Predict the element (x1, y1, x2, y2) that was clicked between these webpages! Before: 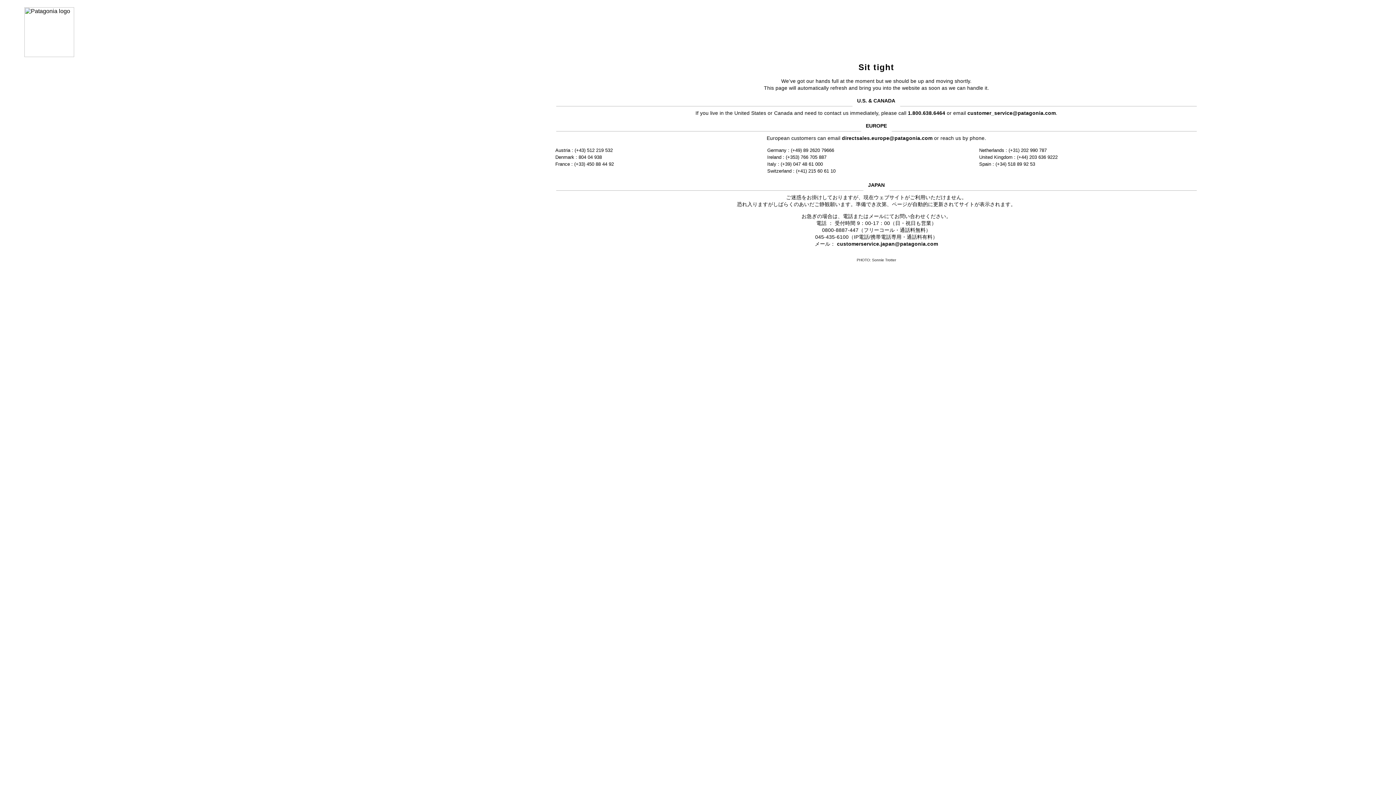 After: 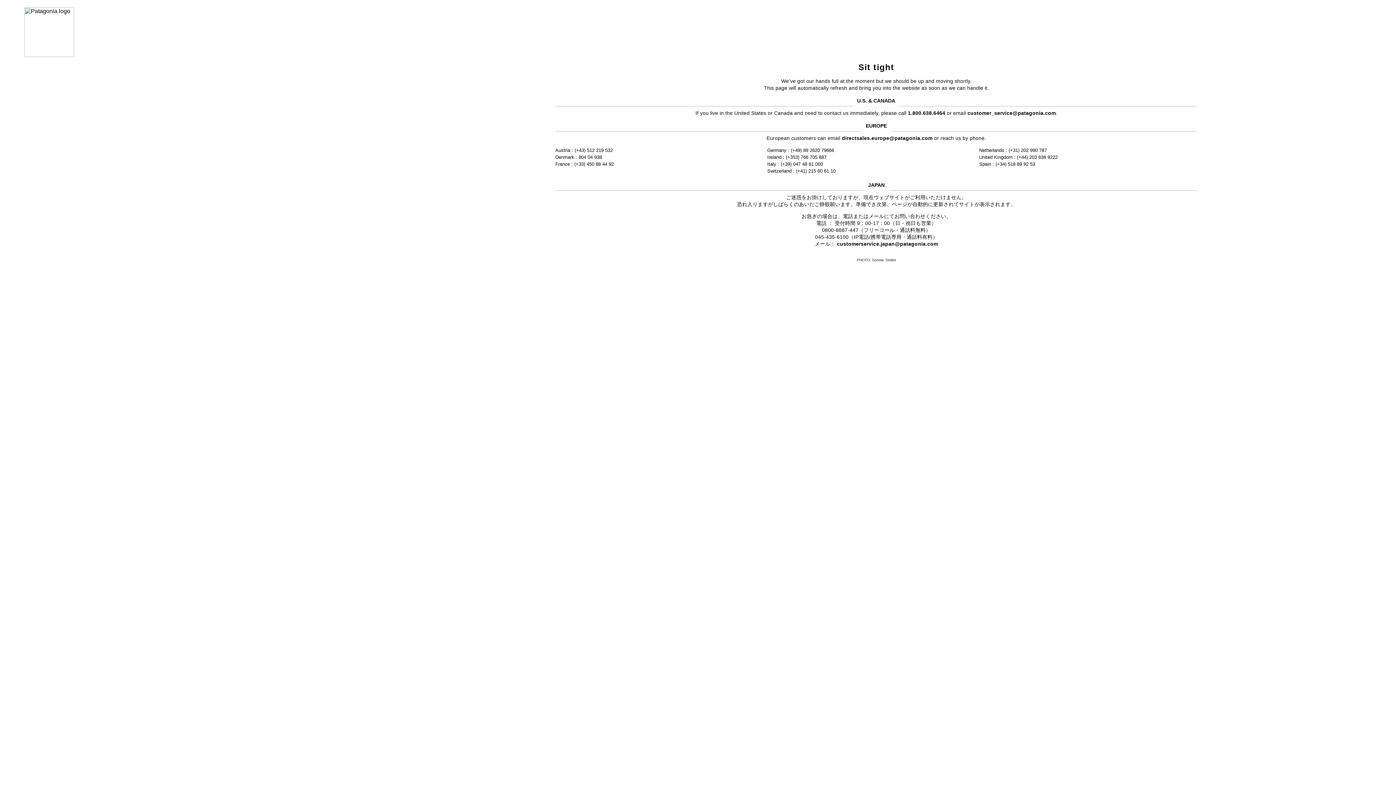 Action: bbox: (967, 110, 1056, 115) label: customer_service@patagonia.com